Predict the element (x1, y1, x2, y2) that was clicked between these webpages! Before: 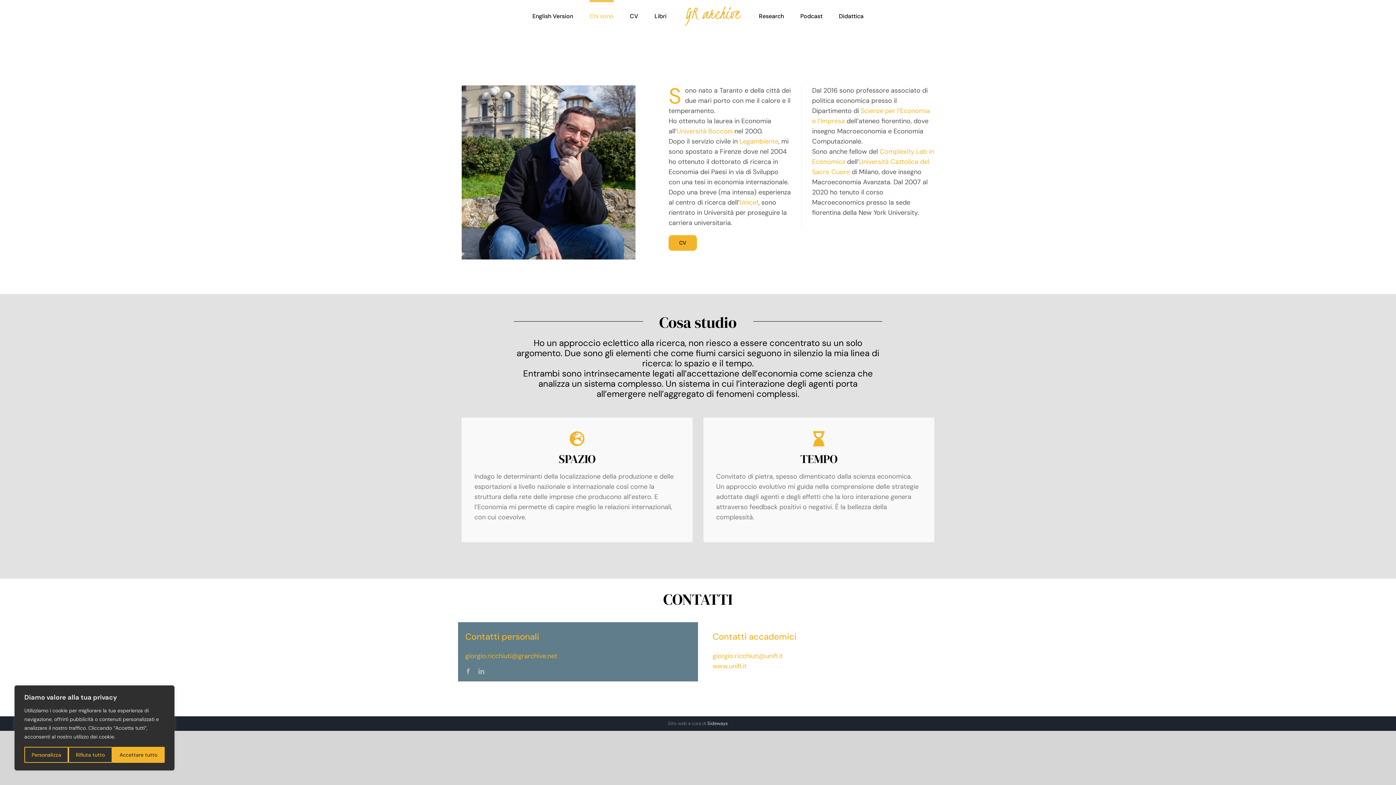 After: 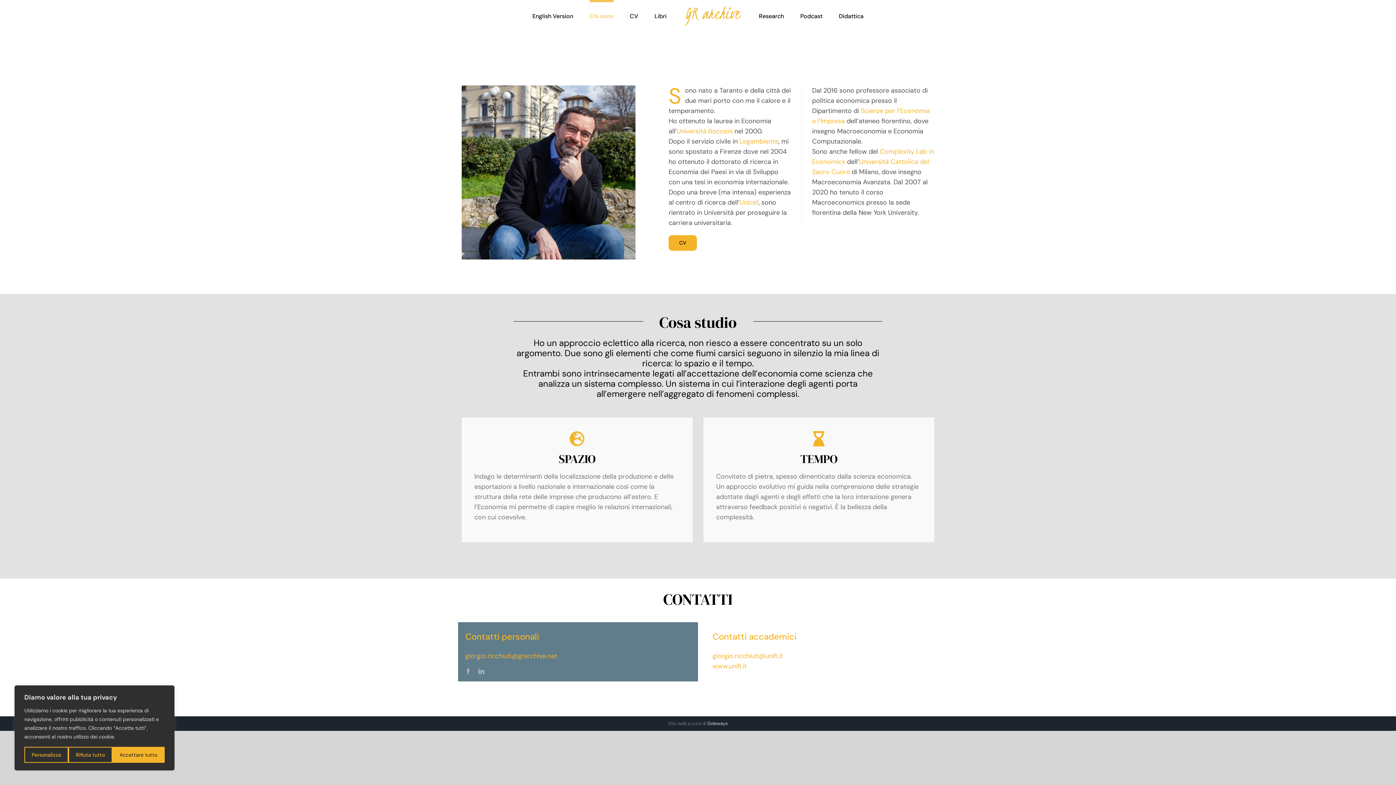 Action: bbox: (465, 652, 557, 660) label: giorgio.ricchiuti@grarchive.net